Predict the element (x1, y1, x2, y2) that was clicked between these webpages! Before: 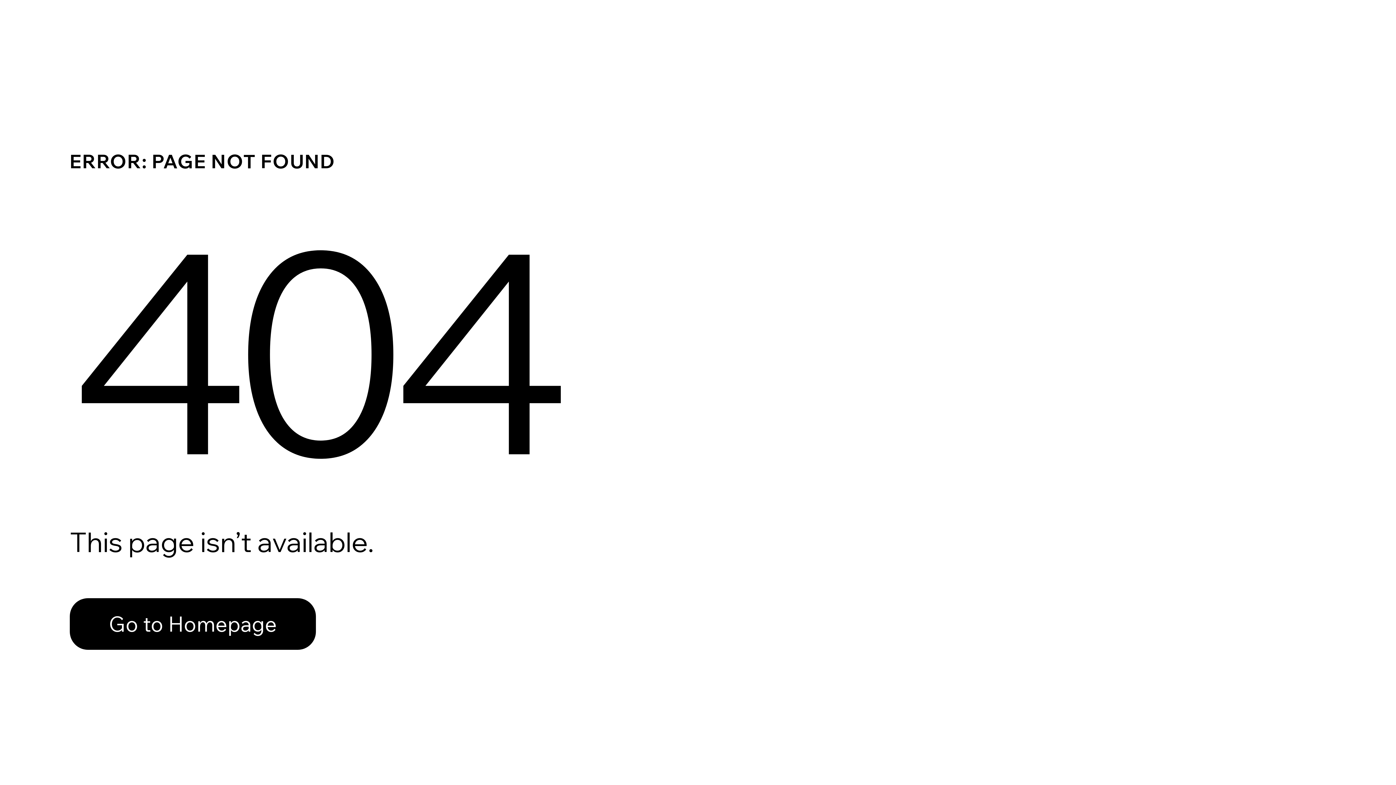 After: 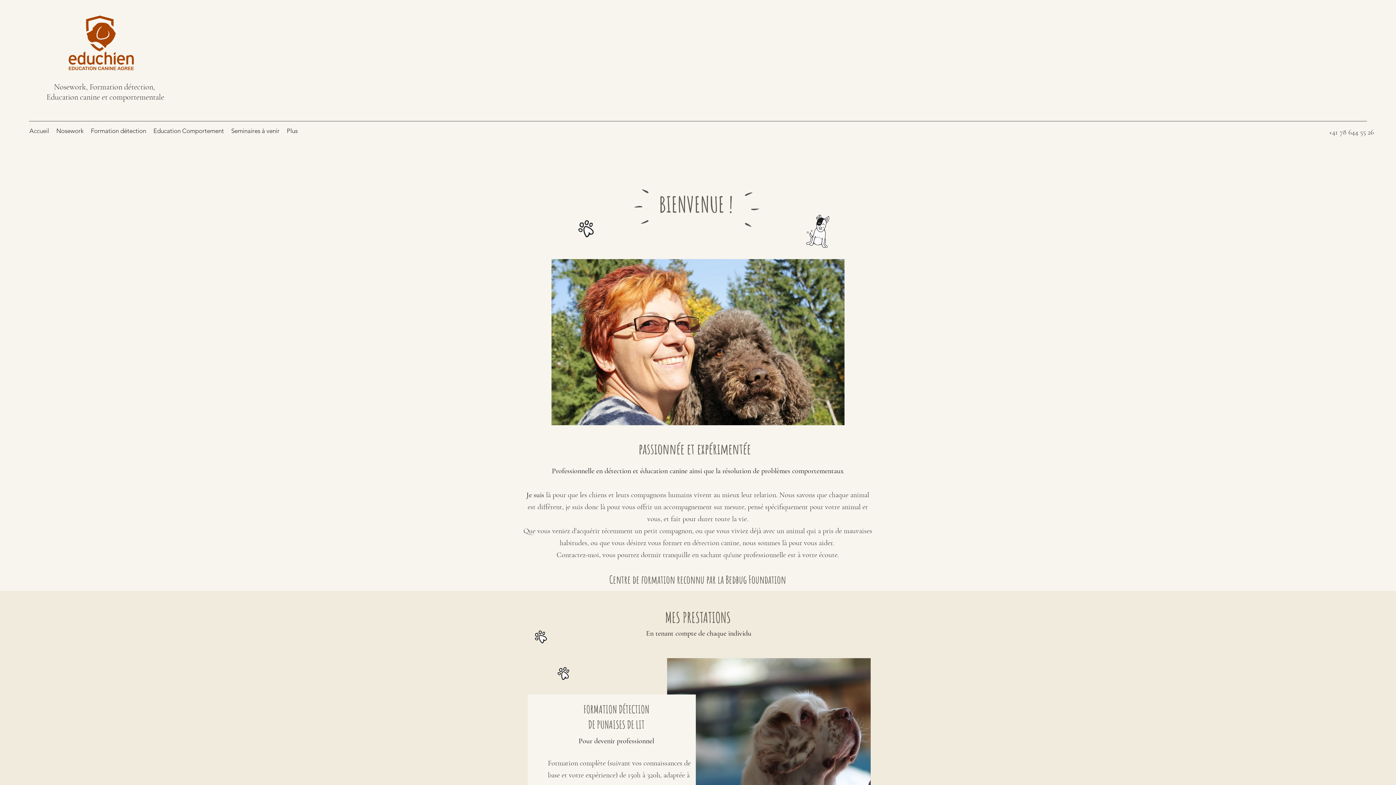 Action: label: Go to Homepage bbox: (69, 582, 768, 659)